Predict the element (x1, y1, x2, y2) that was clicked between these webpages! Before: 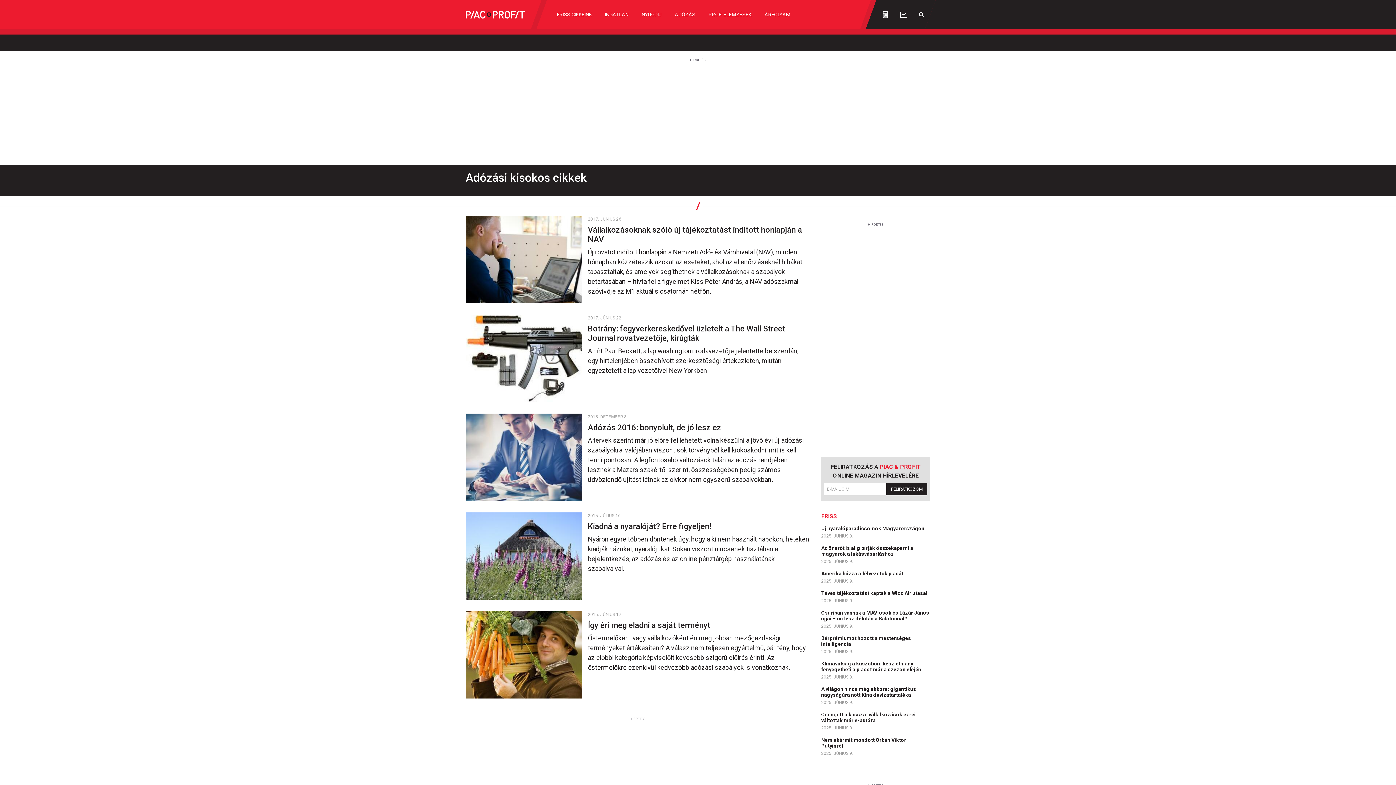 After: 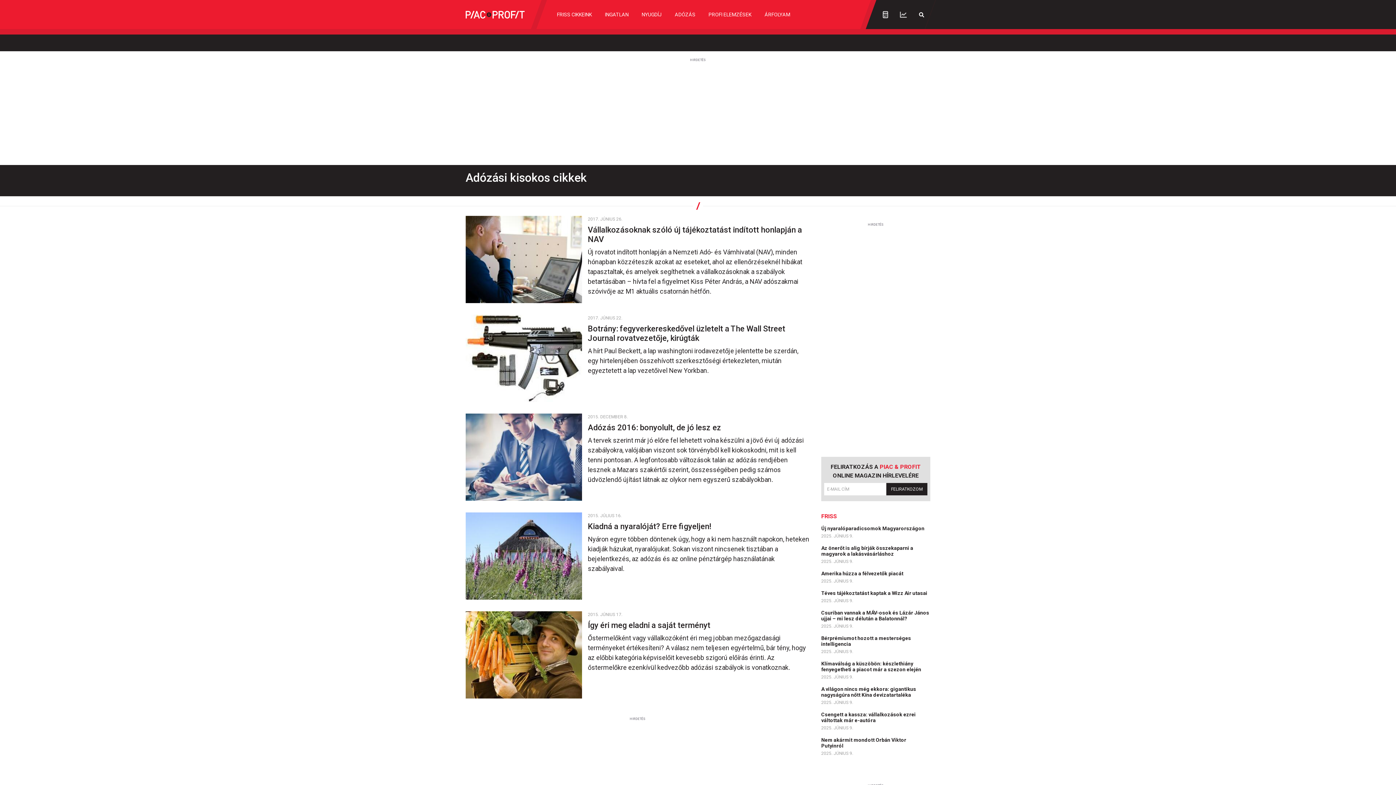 Action: bbox: (894, 5, 913, 23)